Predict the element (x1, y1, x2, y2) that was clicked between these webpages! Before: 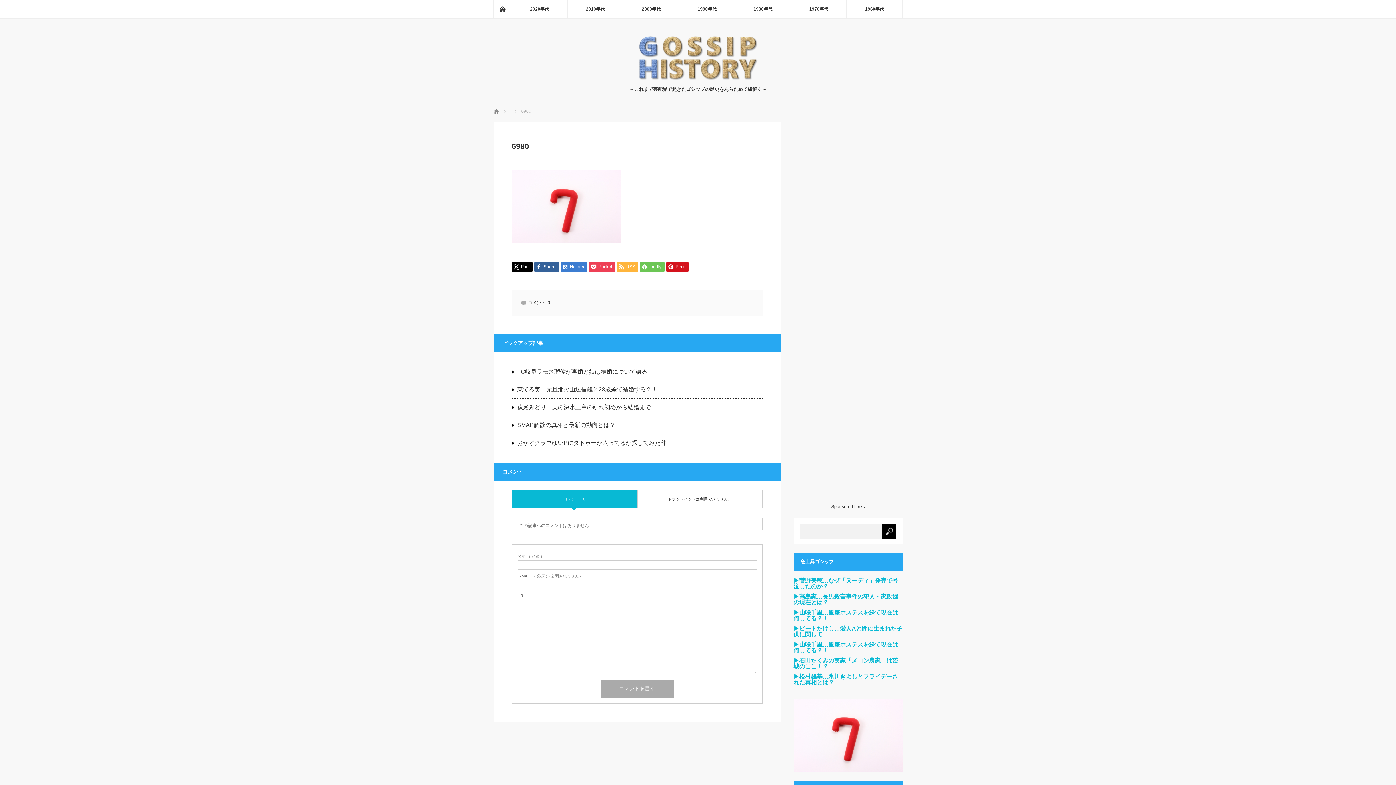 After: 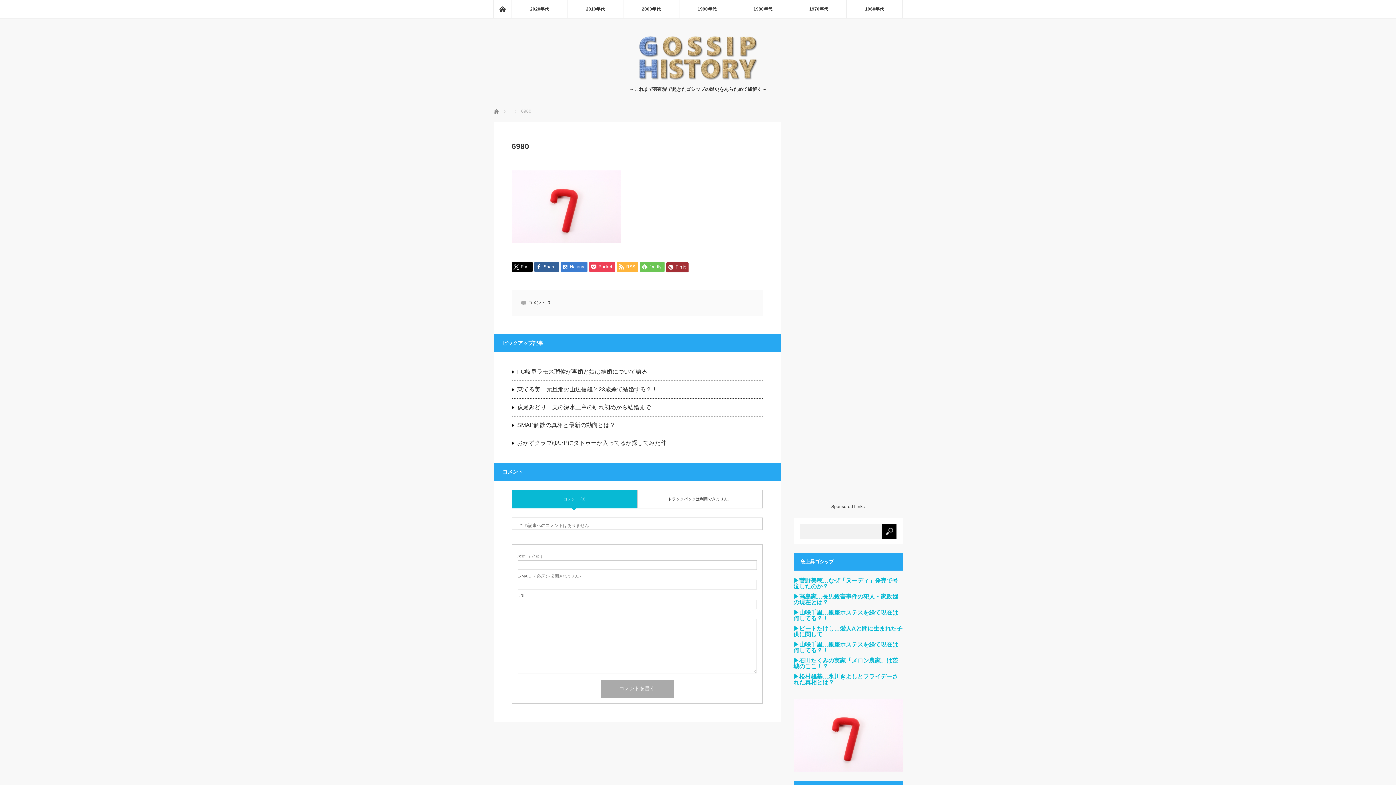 Action: label: Pin it bbox: (666, 262, 688, 272)